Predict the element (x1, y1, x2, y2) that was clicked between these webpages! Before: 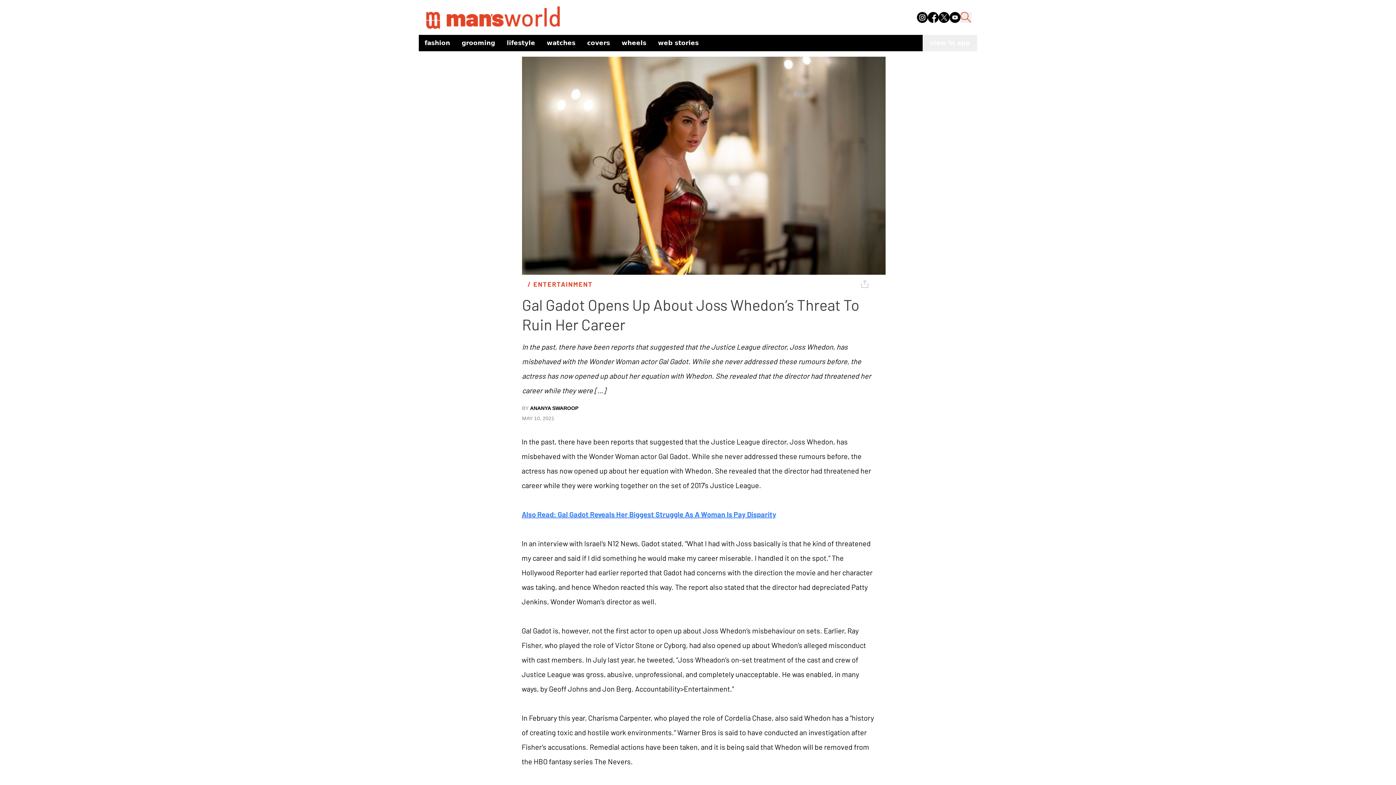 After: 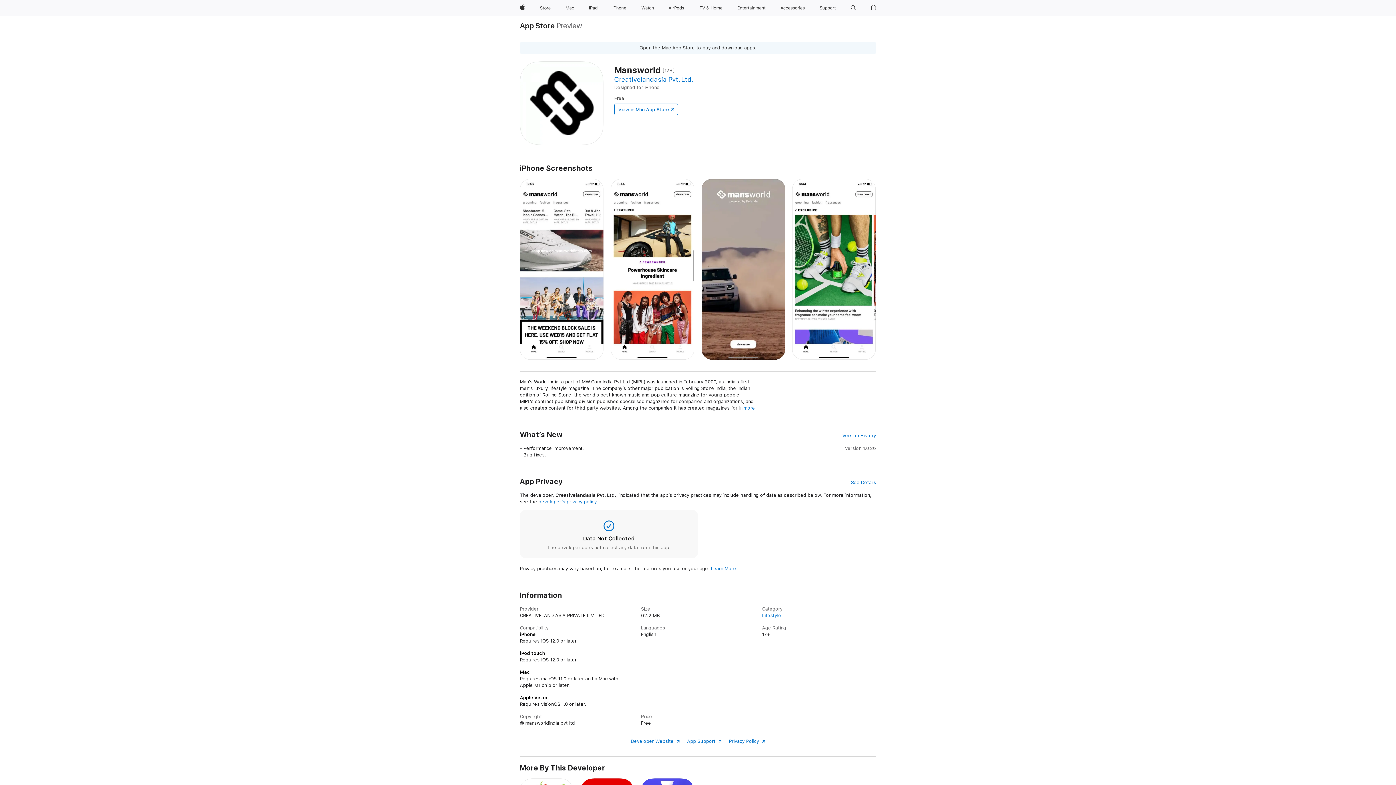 Action: bbox: (922, 34, 977, 51) label: view in app